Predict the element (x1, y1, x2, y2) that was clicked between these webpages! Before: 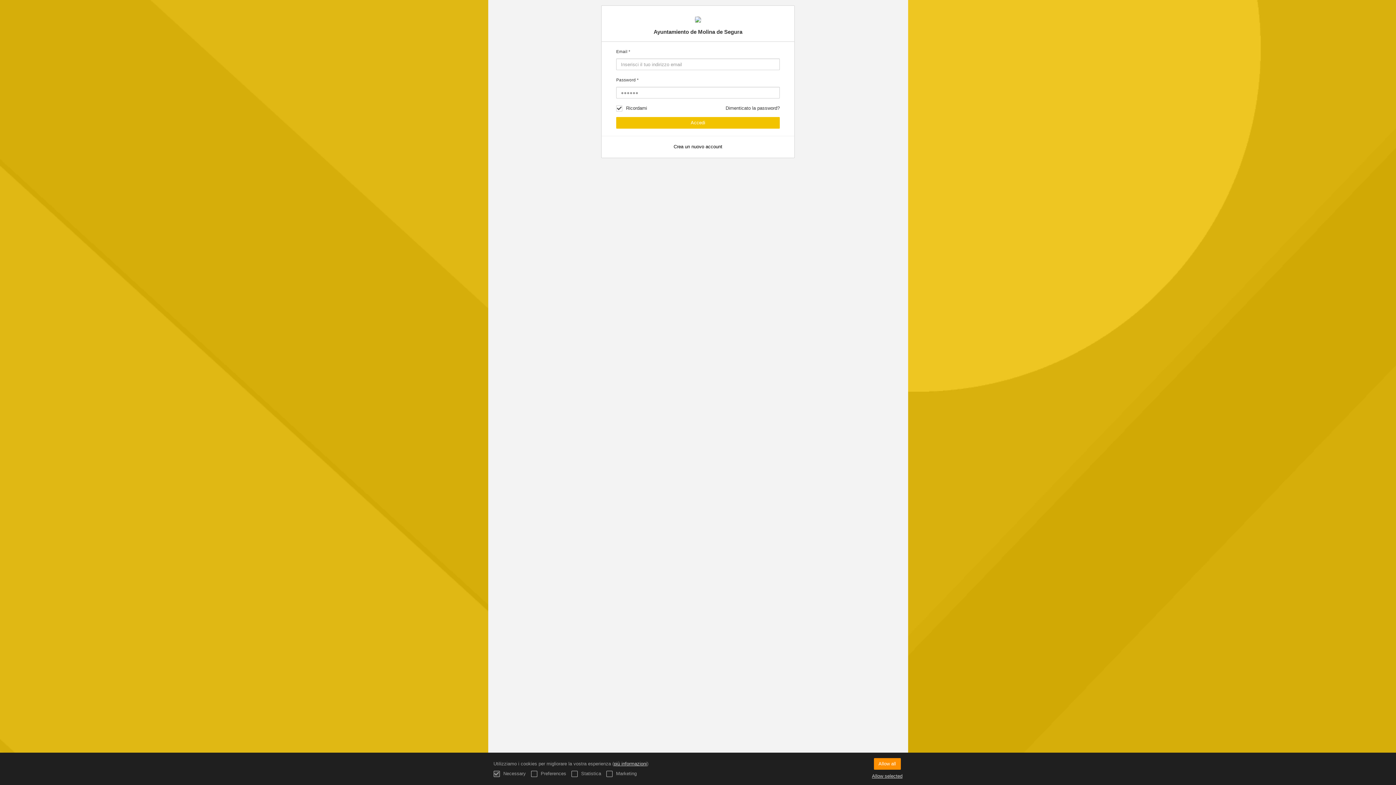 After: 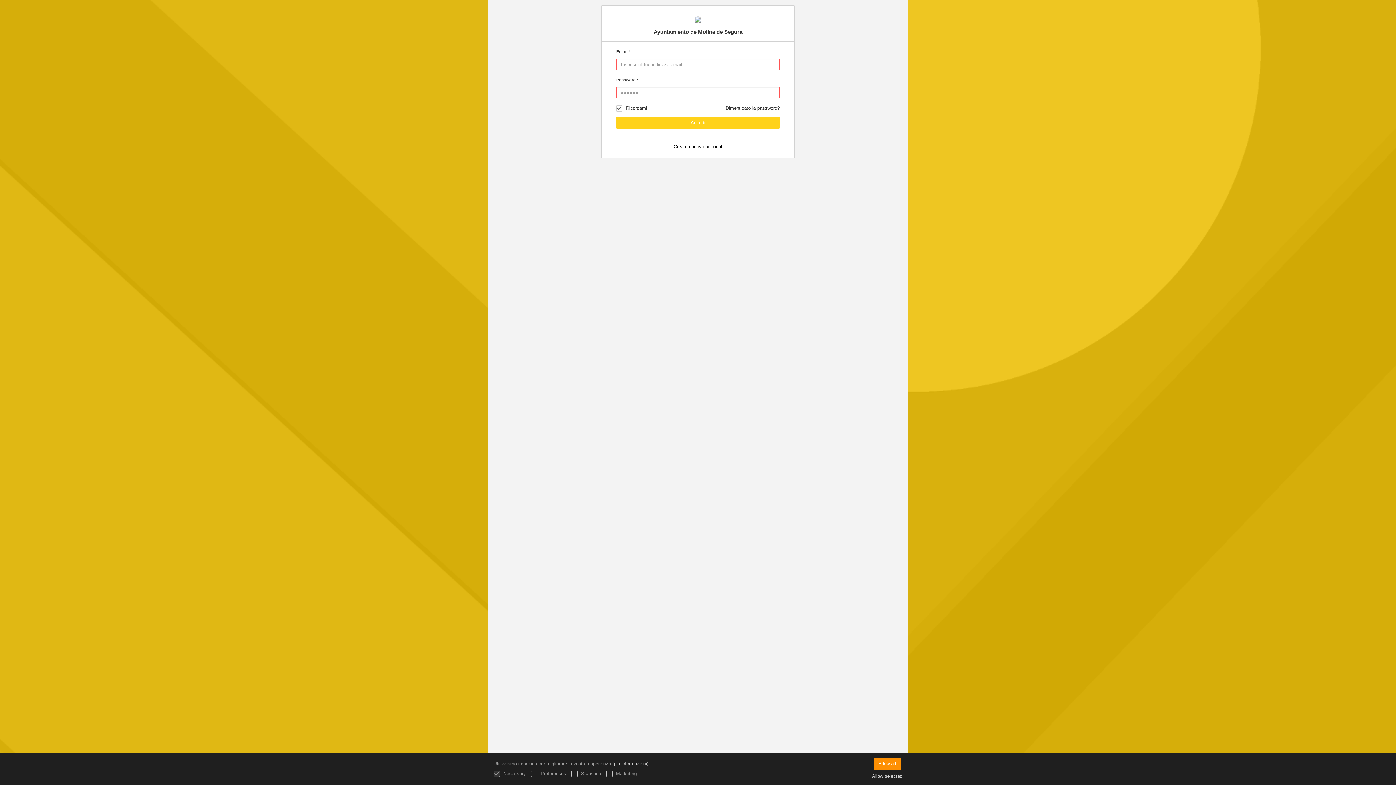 Action: bbox: (616, 117, 780, 128) label: Accedi